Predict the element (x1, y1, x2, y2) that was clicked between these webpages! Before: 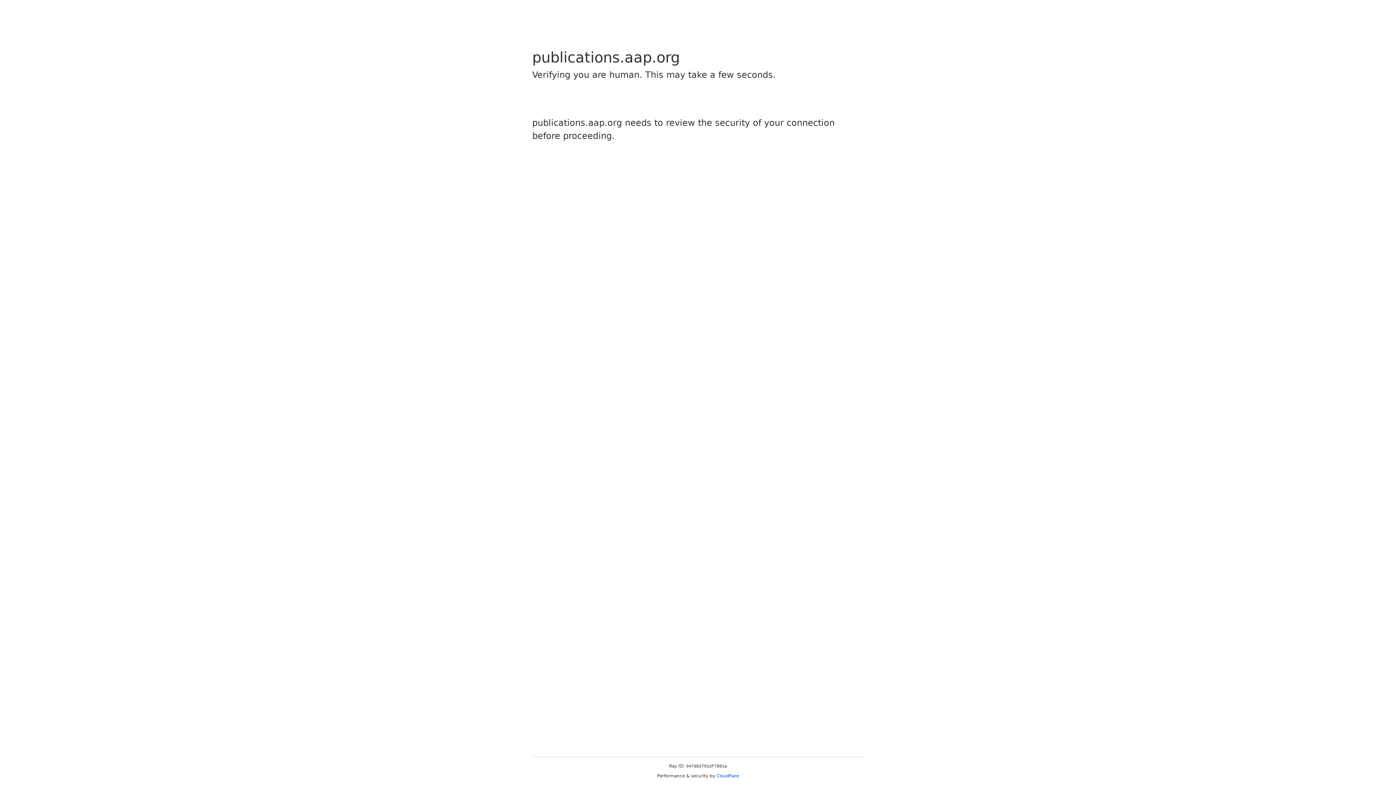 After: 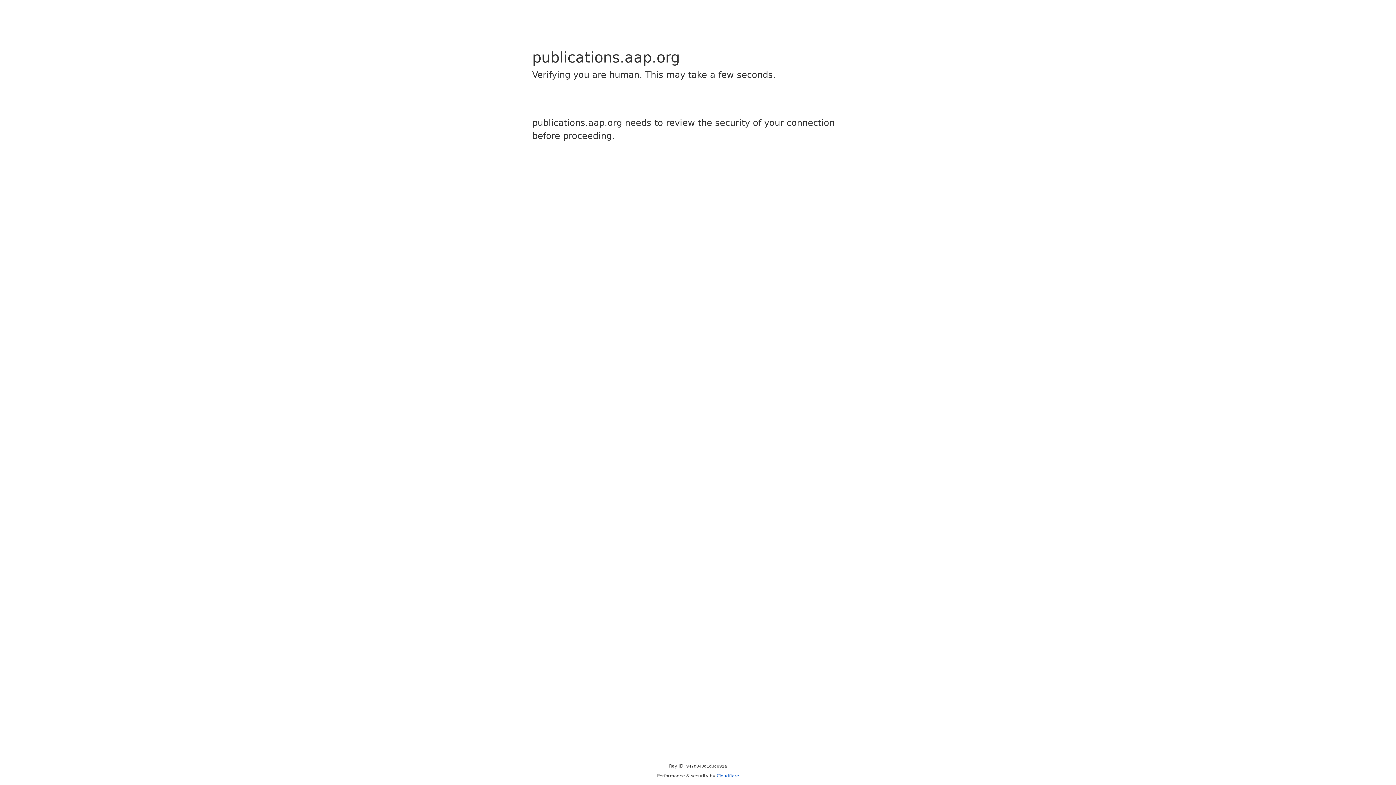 Action: label: Cloudflare bbox: (716, 773, 739, 778)